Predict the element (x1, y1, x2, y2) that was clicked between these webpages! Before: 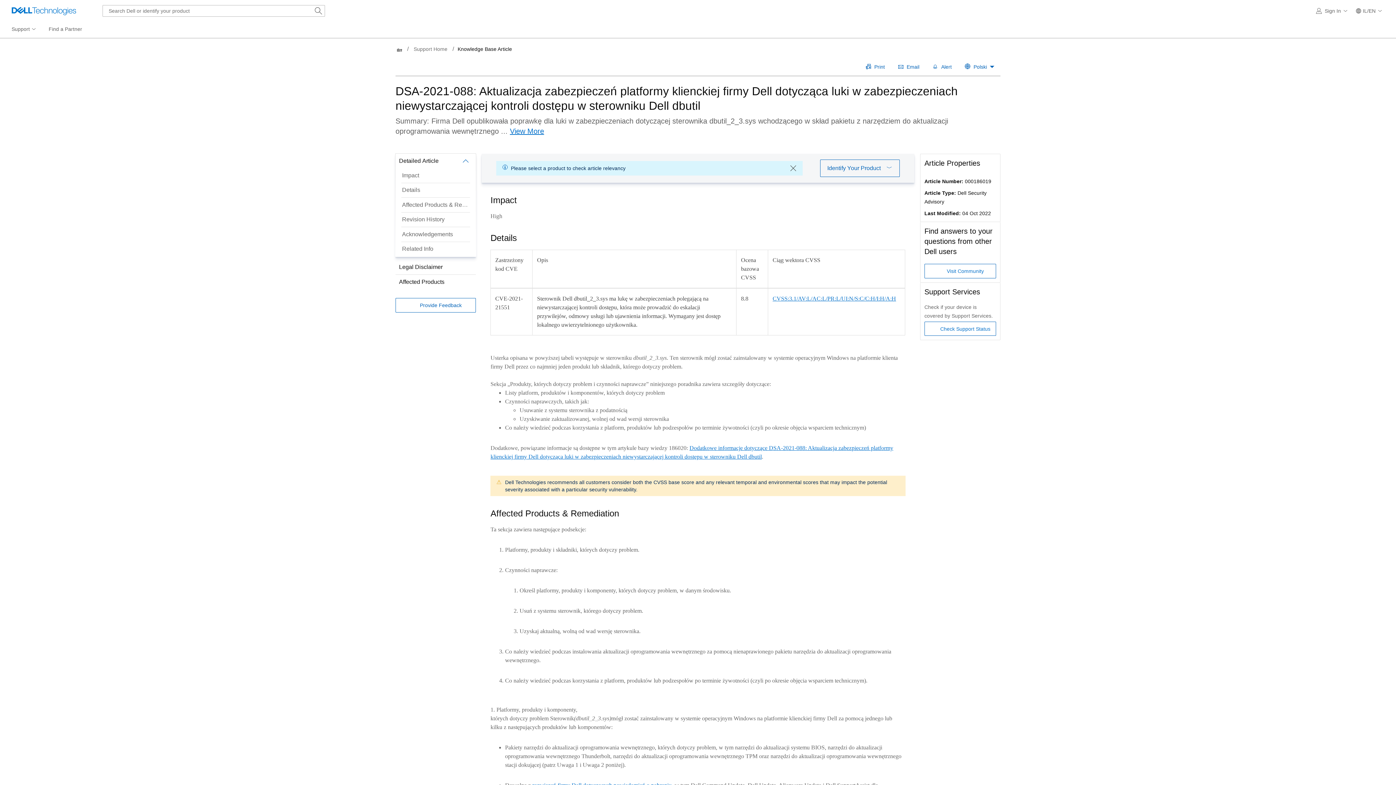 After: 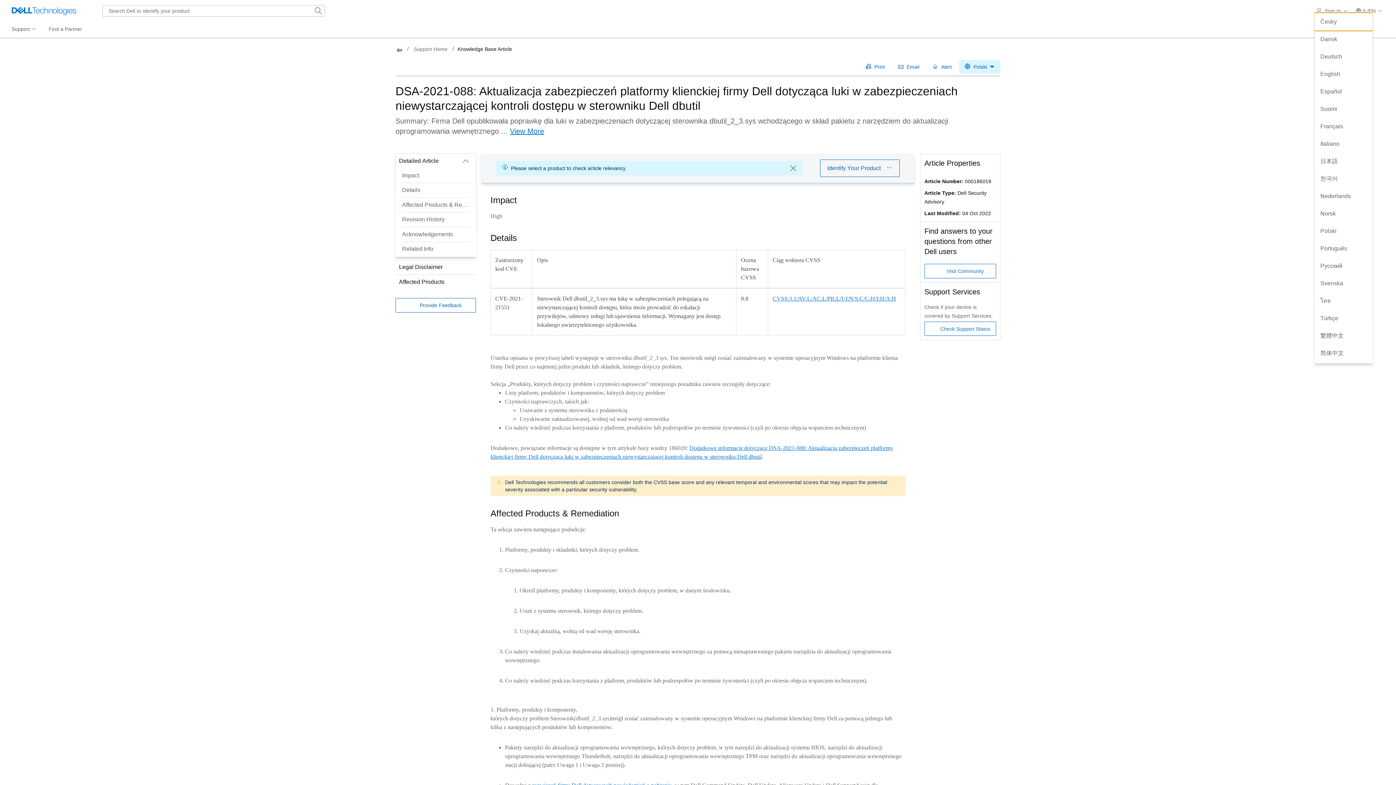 Action: label: Polski bbox: (959, 59, 1000, 73)